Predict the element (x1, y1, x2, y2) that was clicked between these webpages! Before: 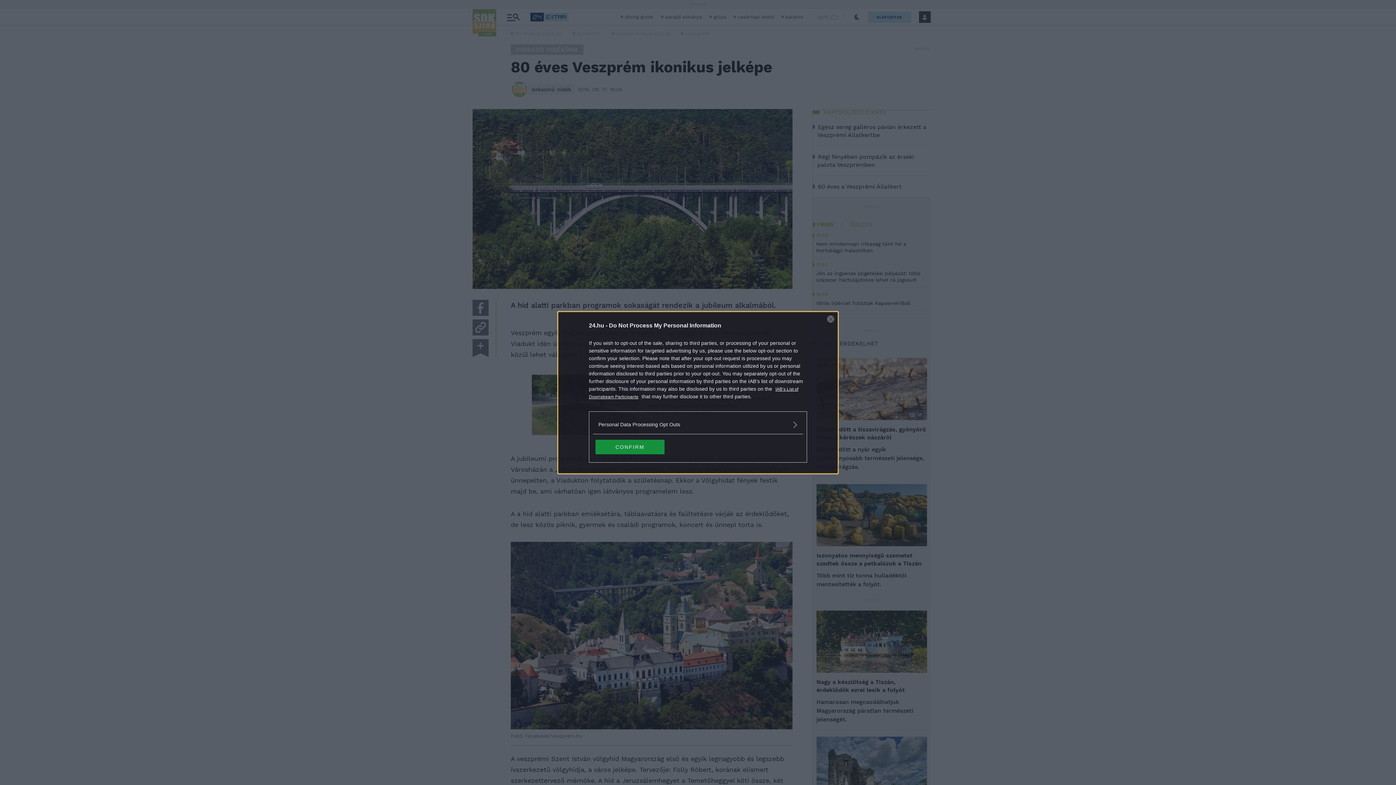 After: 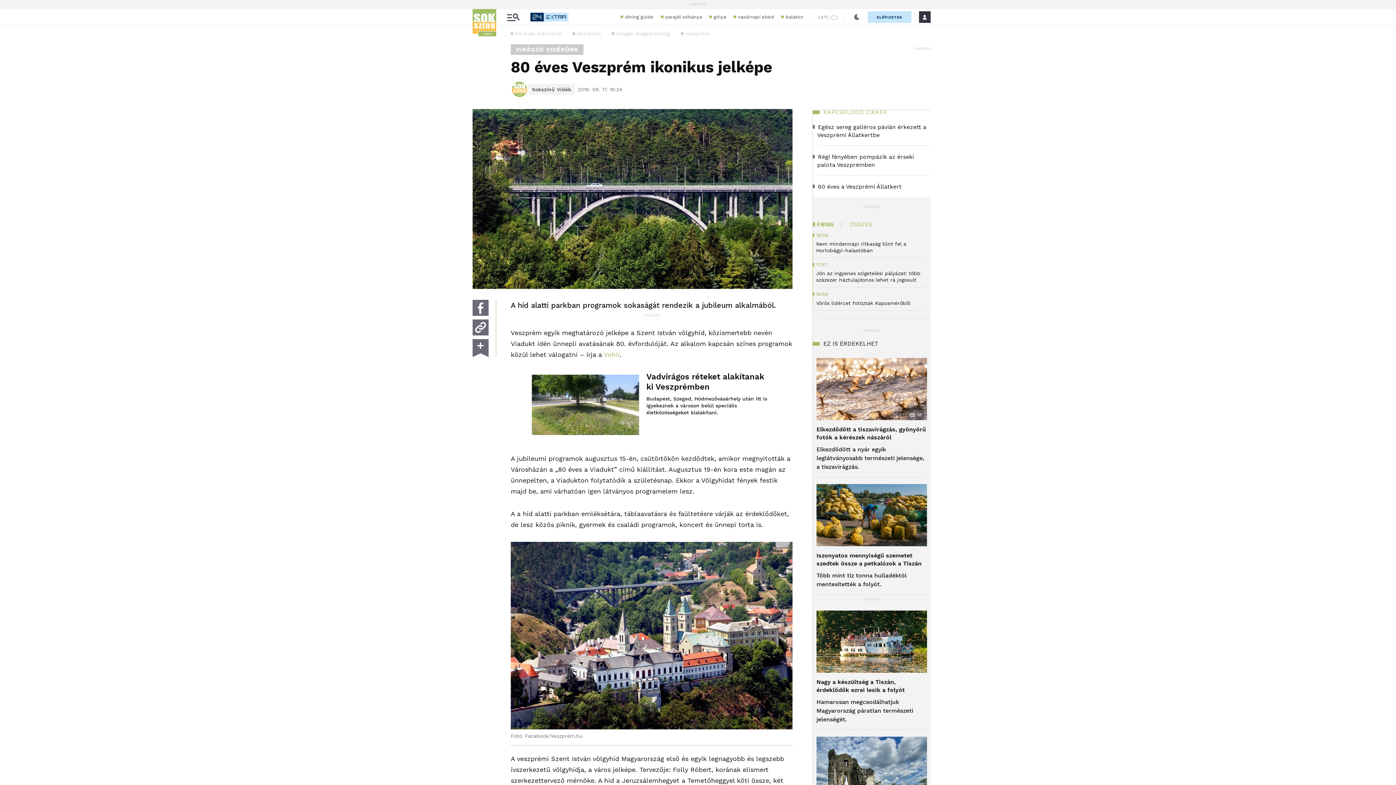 Action: label: CONFIRM bbox: (595, 439, 664, 454)